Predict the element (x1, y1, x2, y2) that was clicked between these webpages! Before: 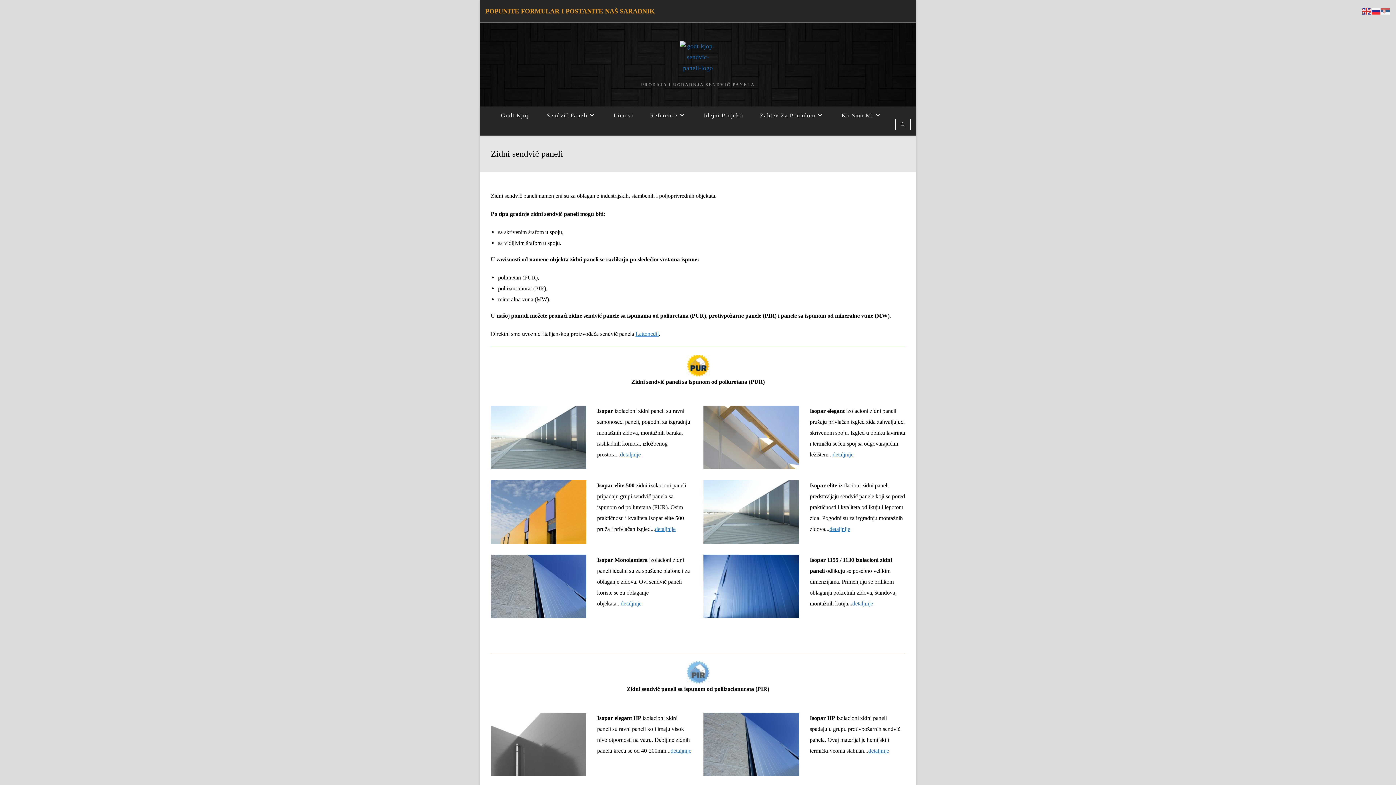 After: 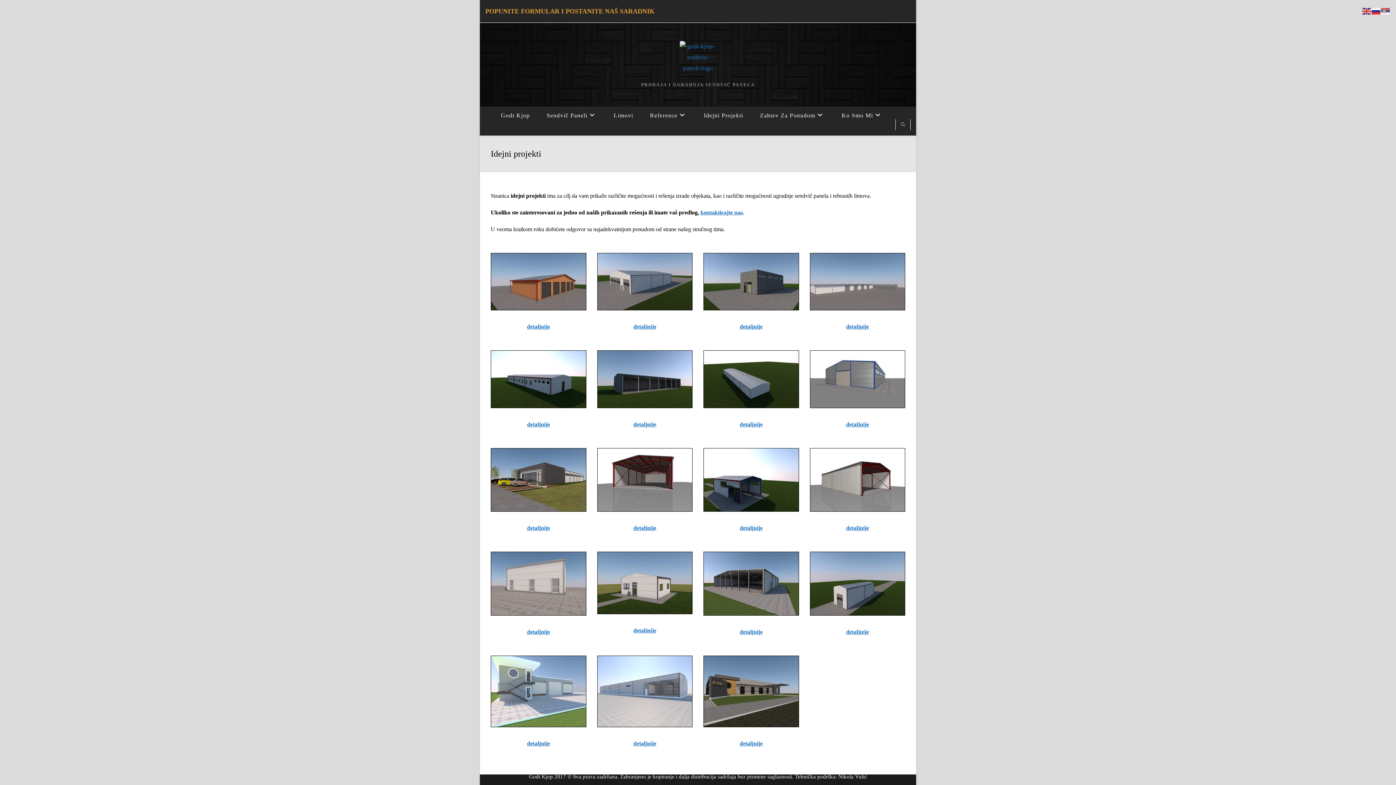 Action: bbox: (695, 112, 751, 119) label: Idejni Projekti